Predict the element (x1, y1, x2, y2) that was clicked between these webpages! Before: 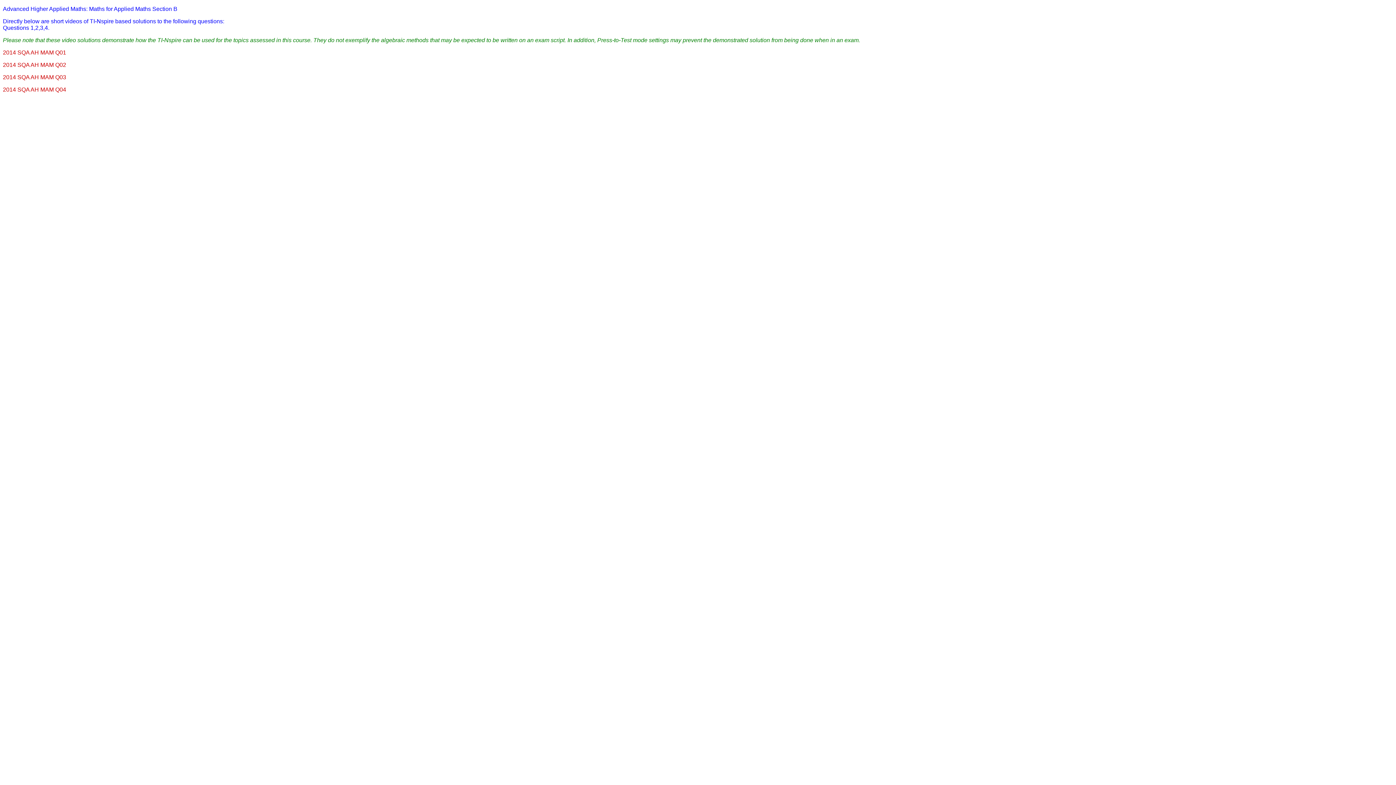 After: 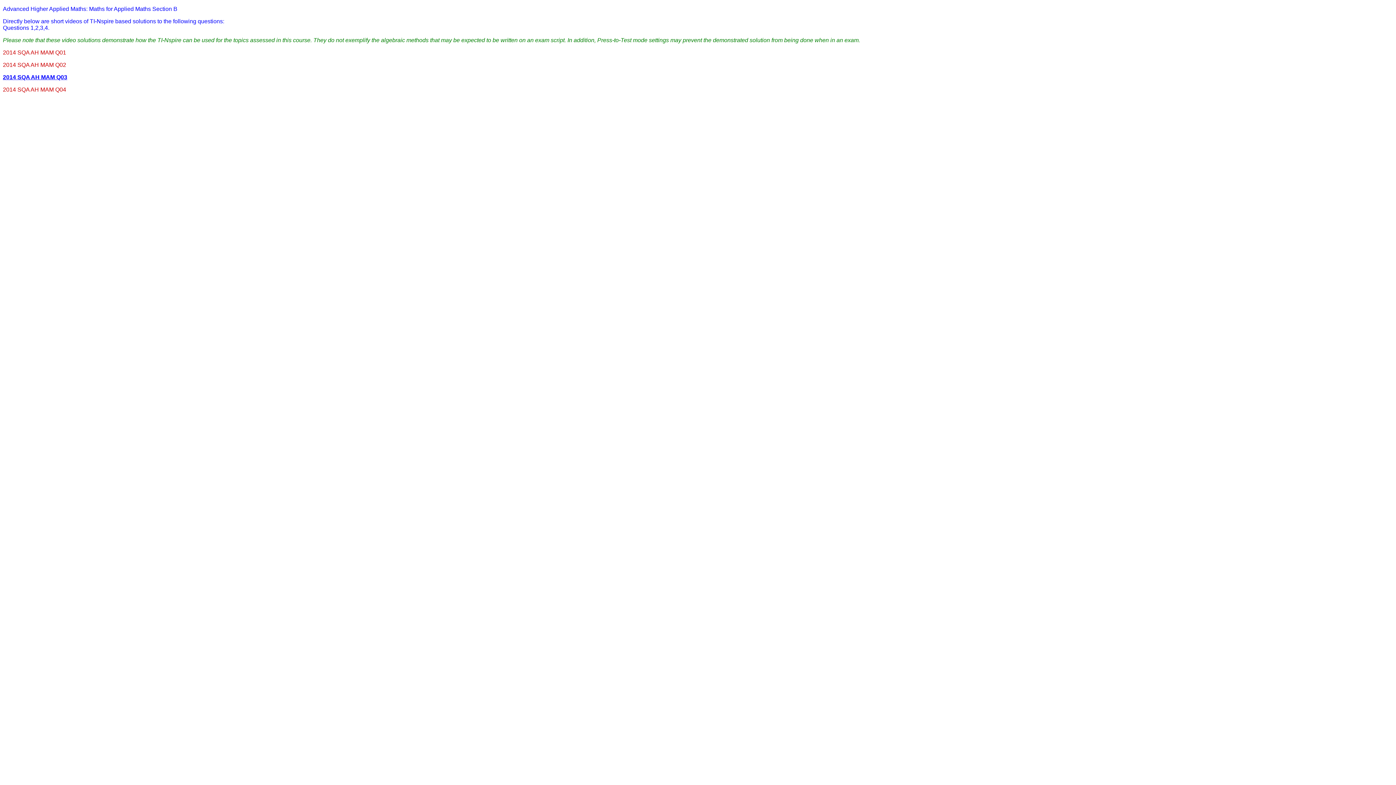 Action: bbox: (2, 74, 66, 80) label: 2014 SQA AH MAM Q03